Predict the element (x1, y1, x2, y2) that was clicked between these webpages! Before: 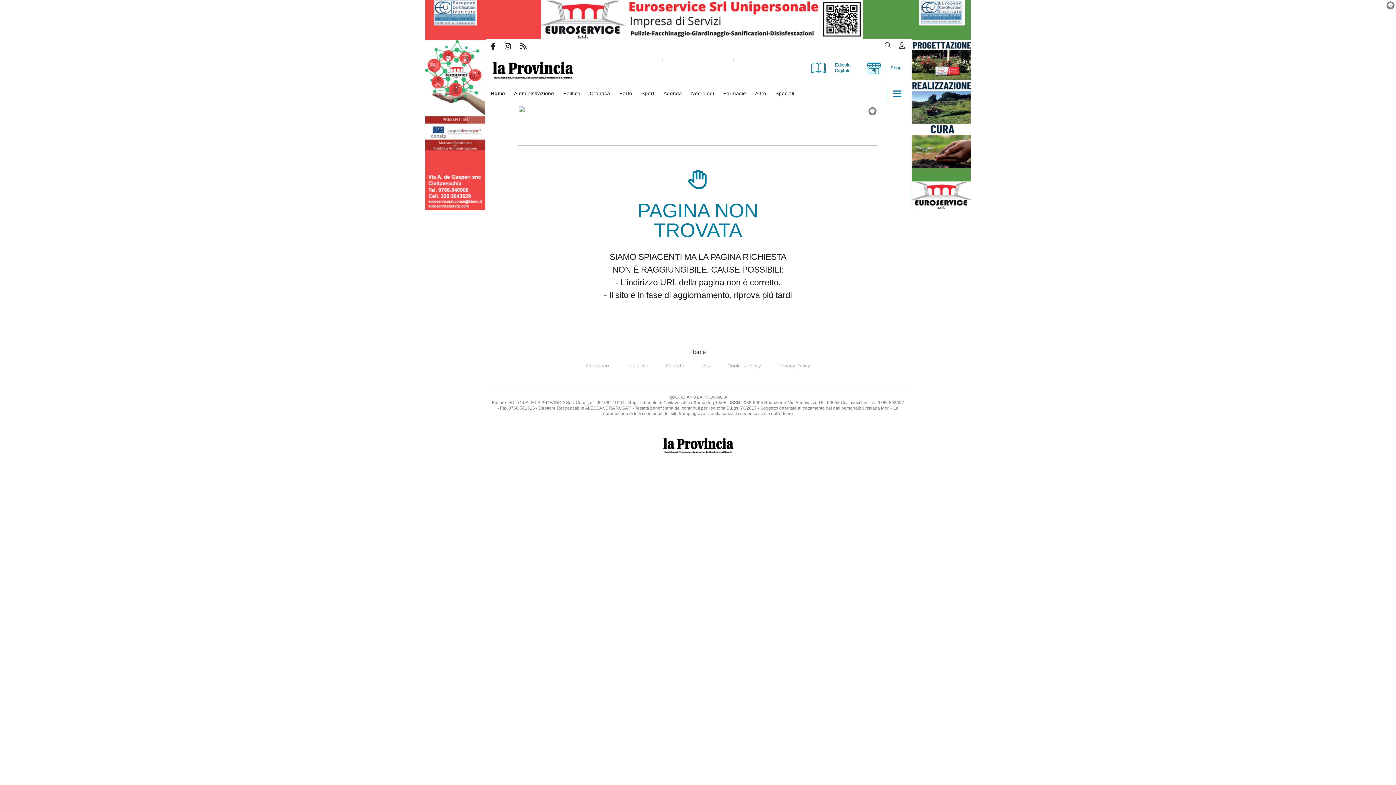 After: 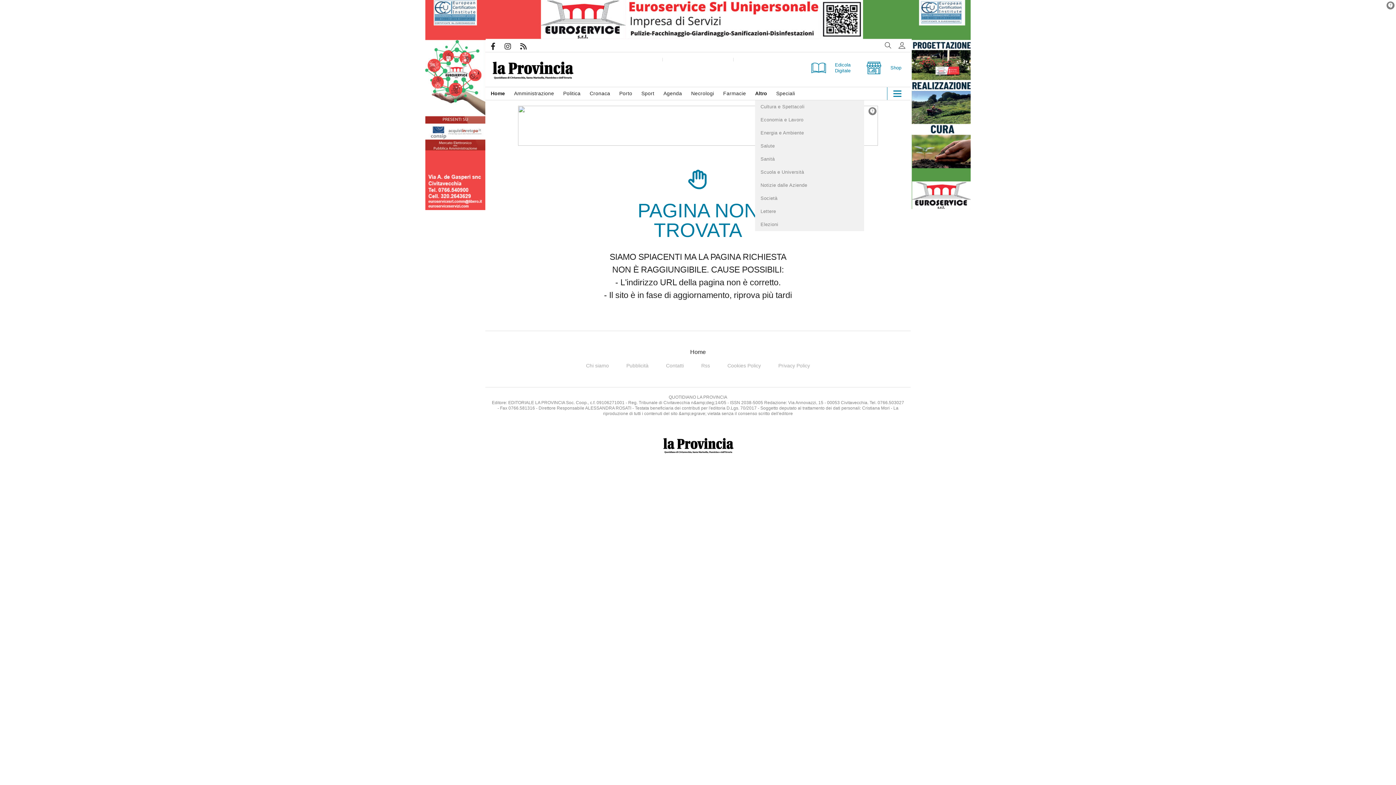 Action: bbox: (755, 87, 775, 100) label: Altro